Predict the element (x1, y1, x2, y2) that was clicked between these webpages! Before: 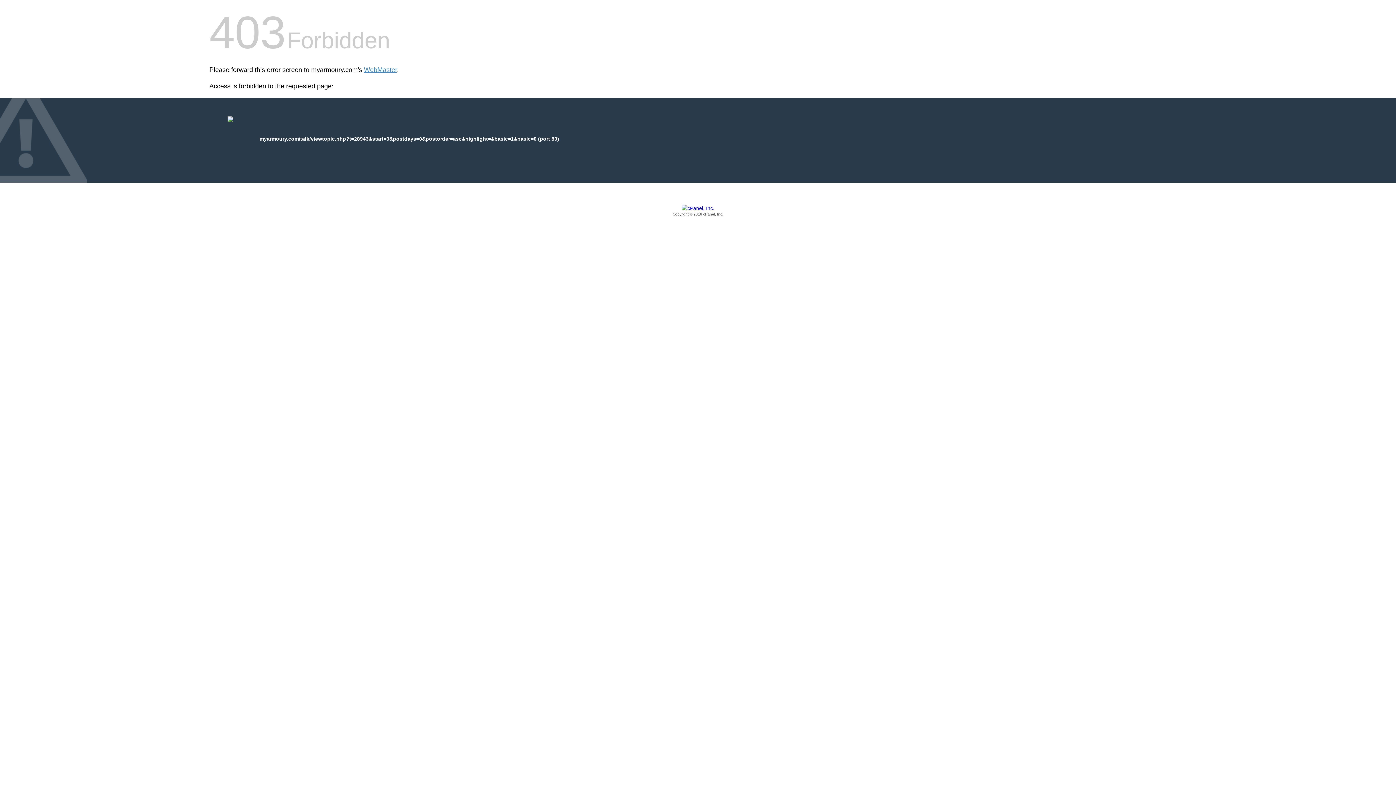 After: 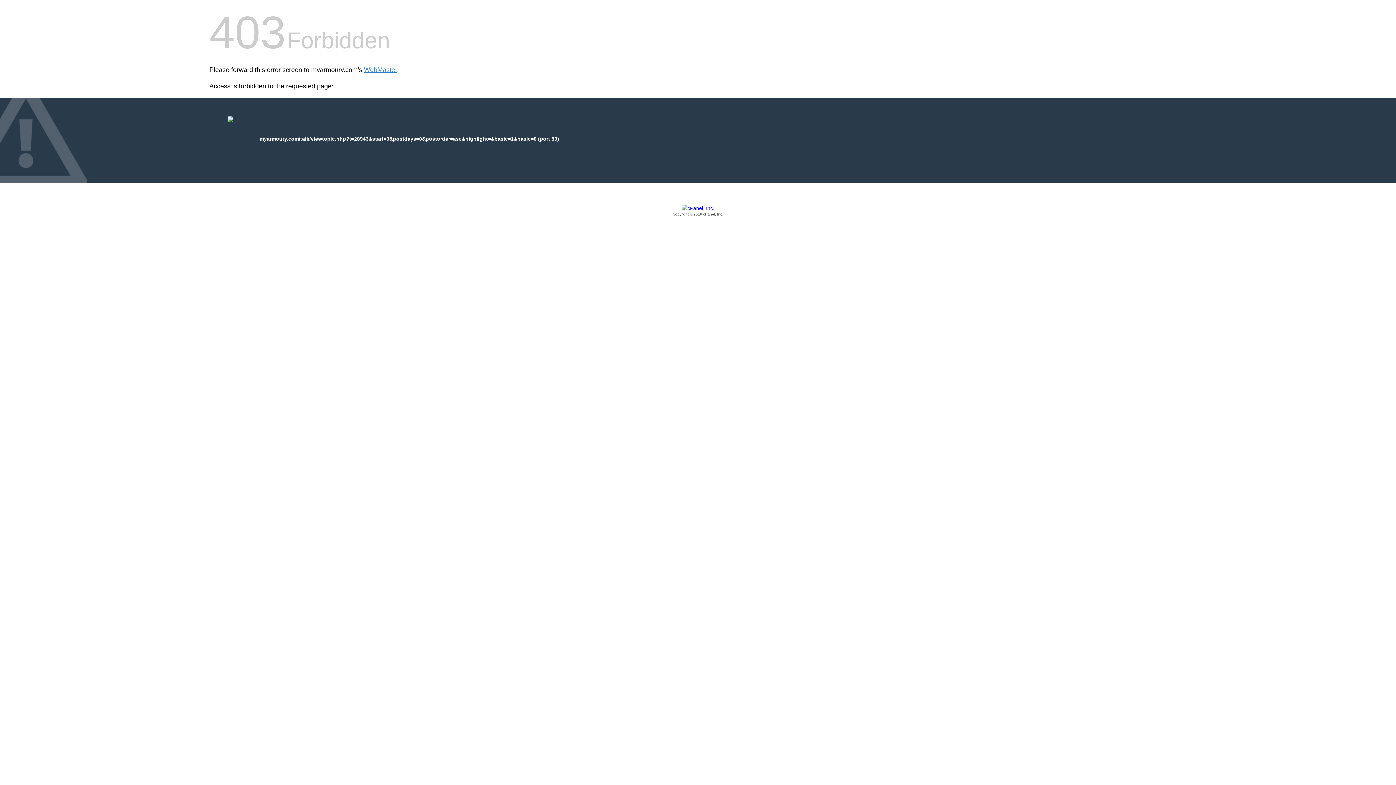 Action: label: Copyright © 2016 cPanel, Inc. bbox: (209, 205, 1186, 217)